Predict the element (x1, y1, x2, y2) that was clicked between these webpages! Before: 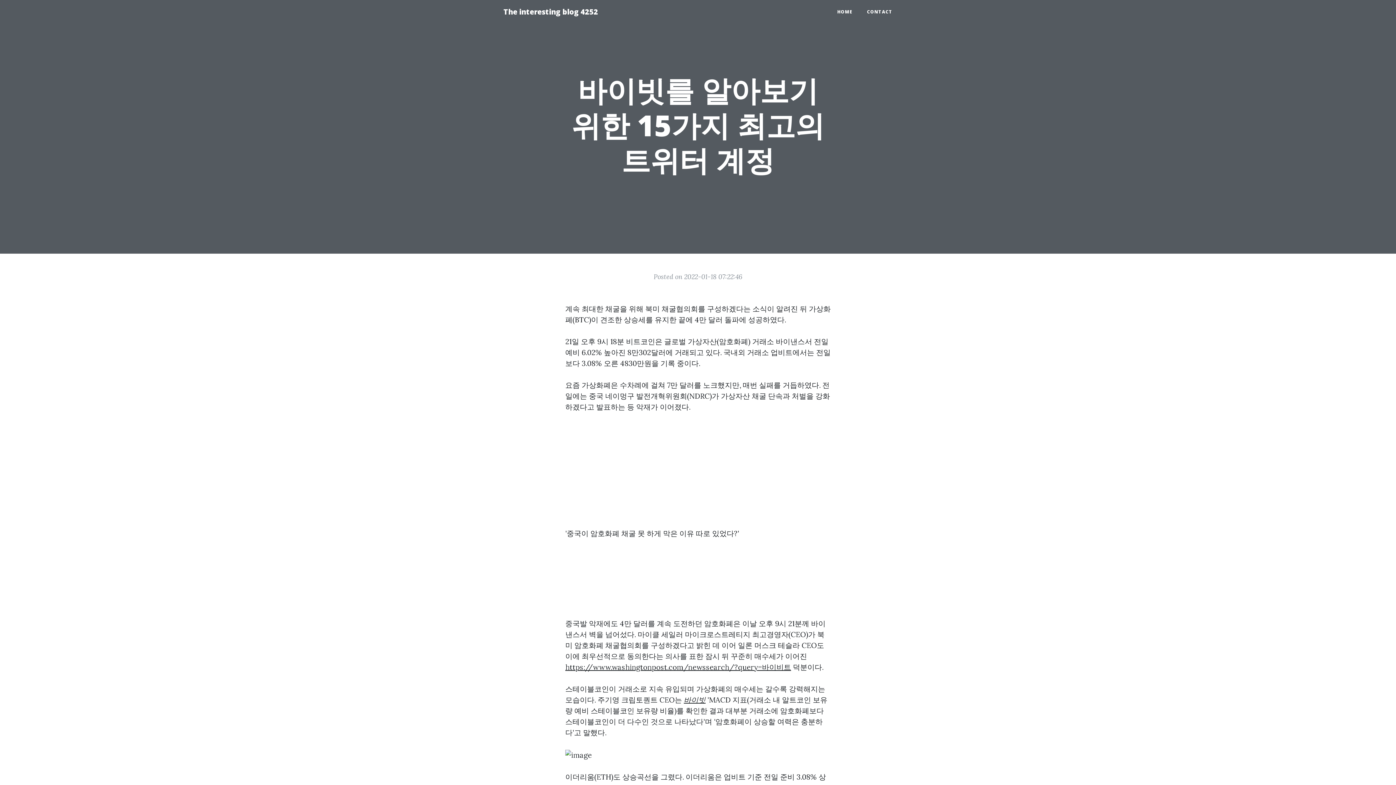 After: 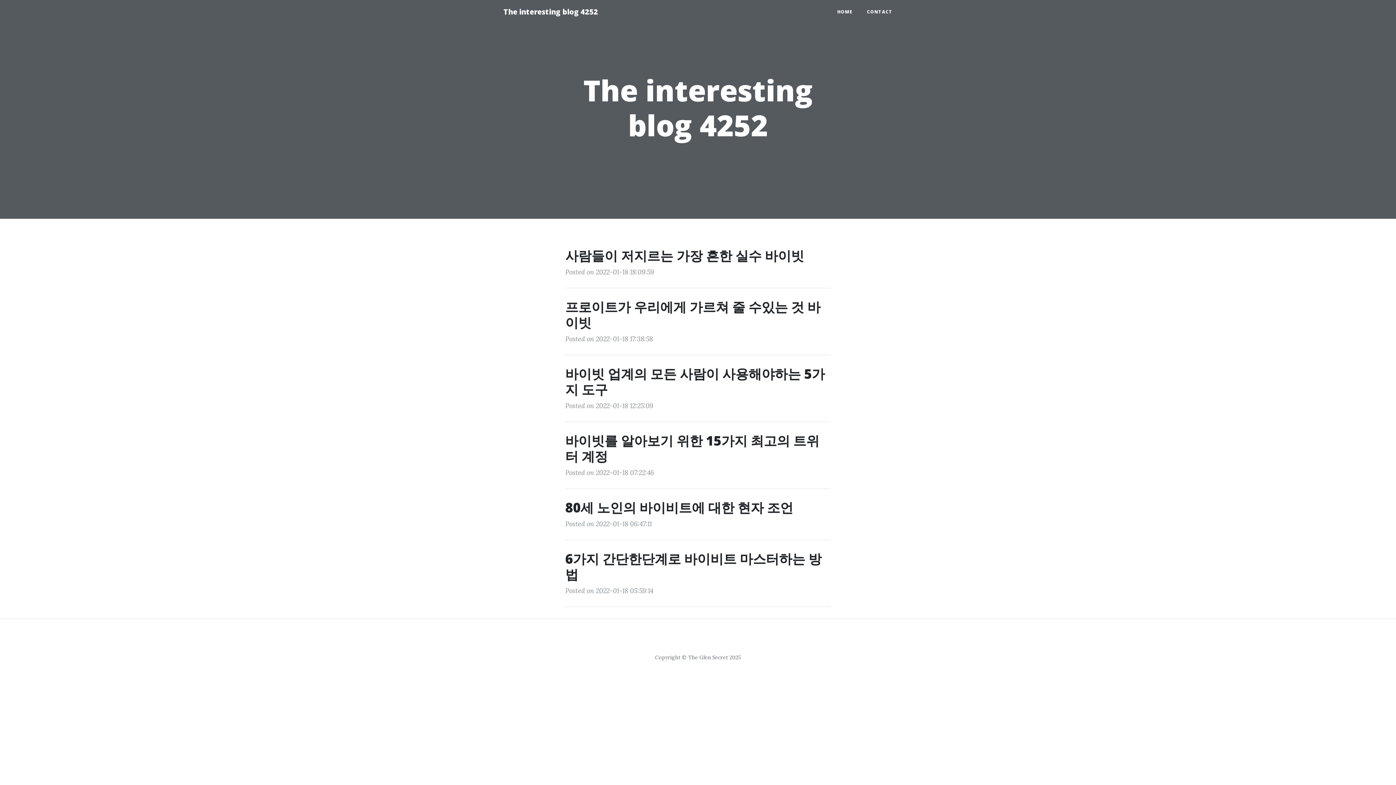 Action: label: HOME bbox: (830, 5, 860, 18)